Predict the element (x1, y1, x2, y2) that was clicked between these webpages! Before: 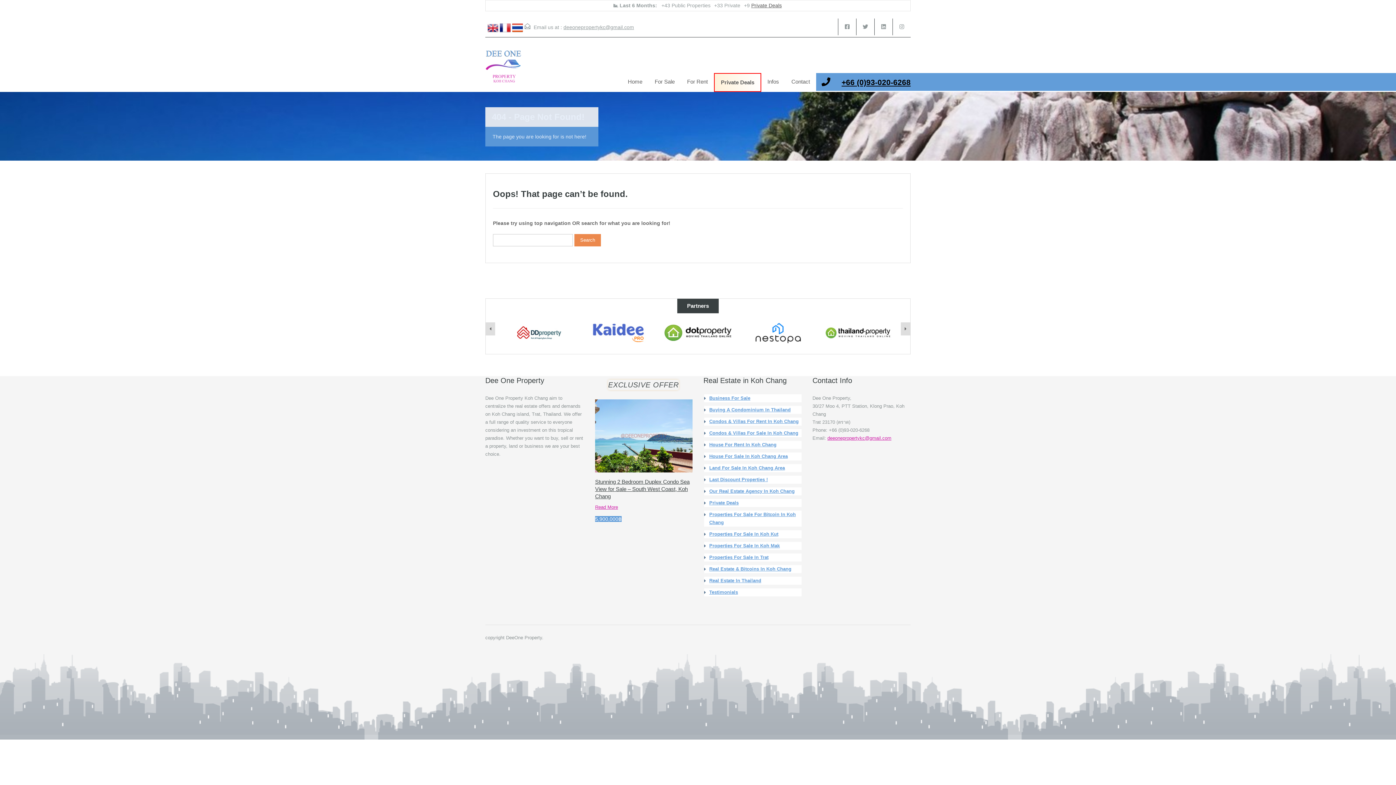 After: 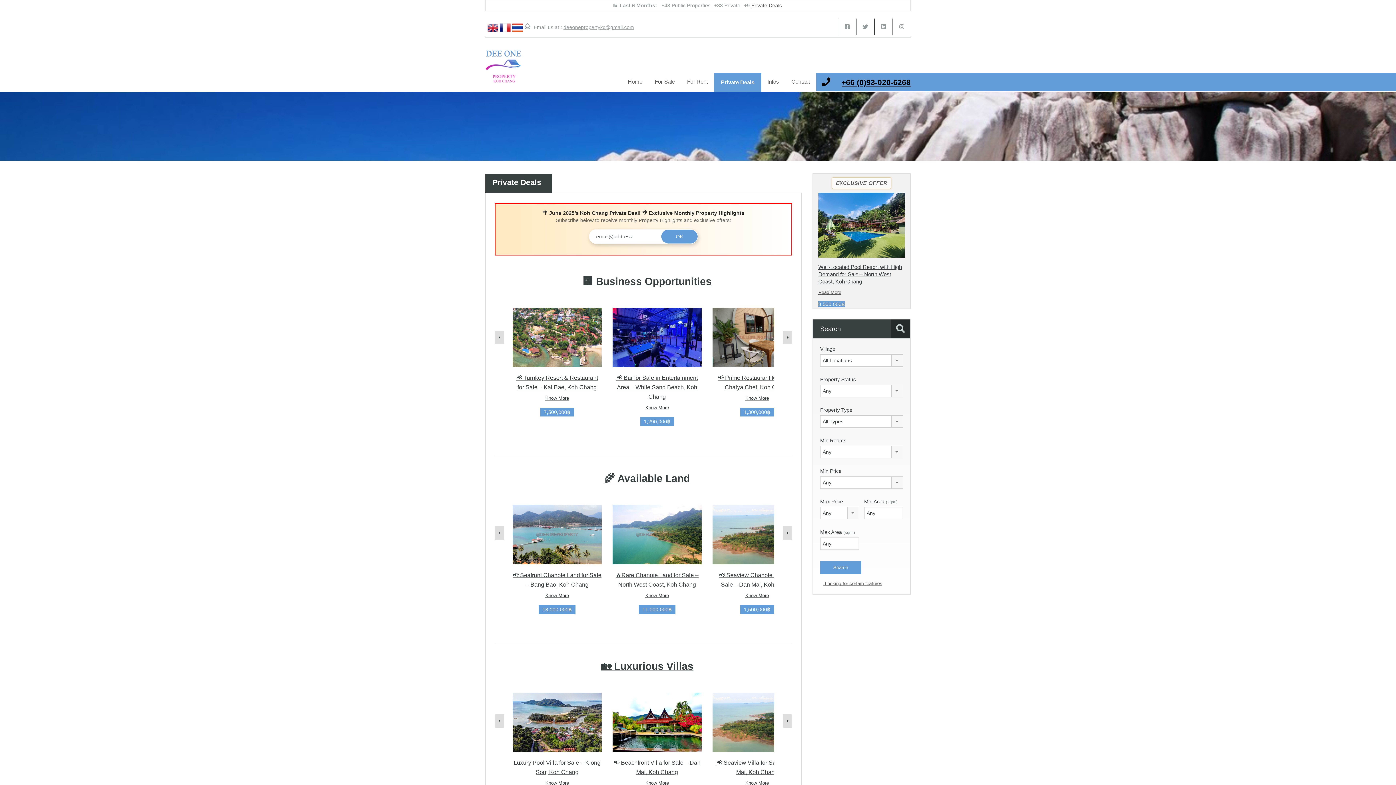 Action: label: Private Deals bbox: (751, 2, 782, 8)